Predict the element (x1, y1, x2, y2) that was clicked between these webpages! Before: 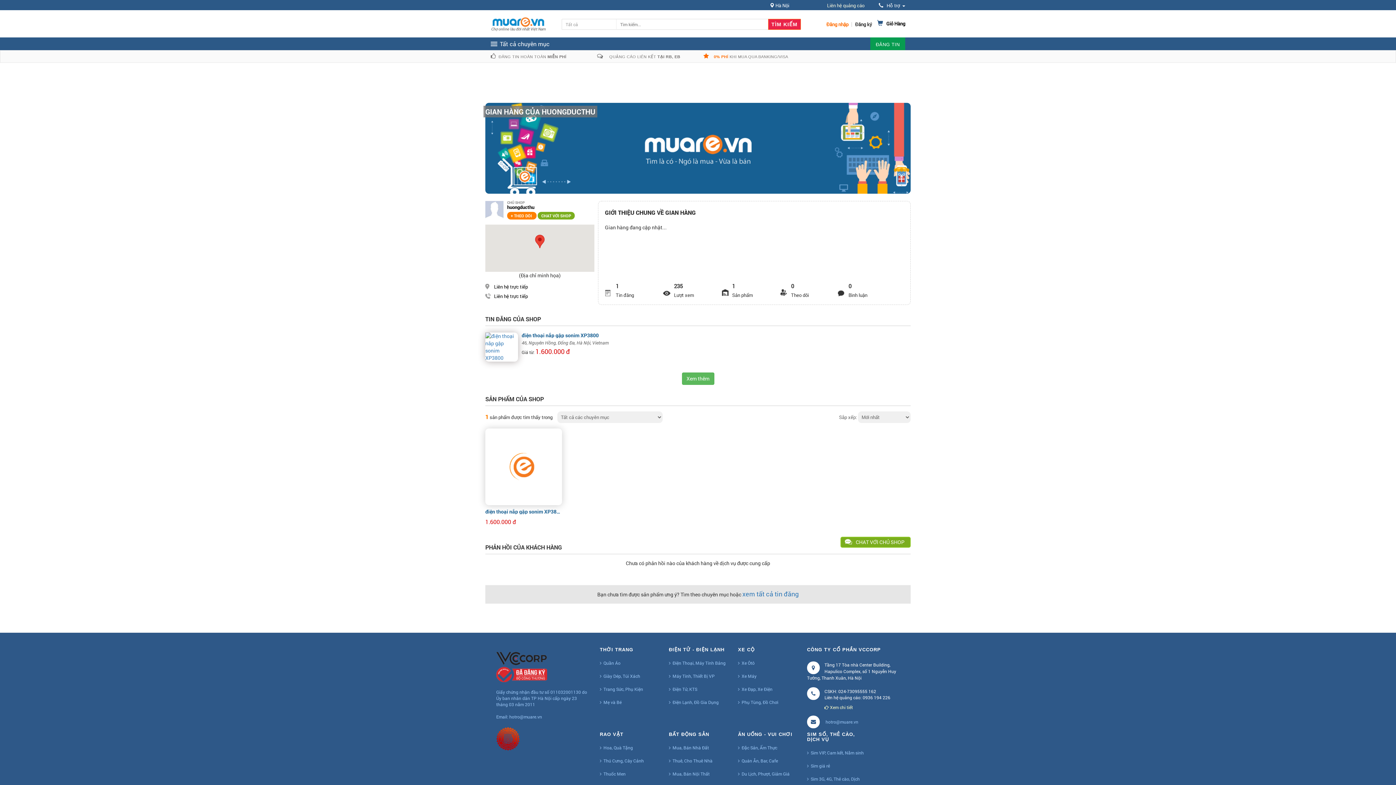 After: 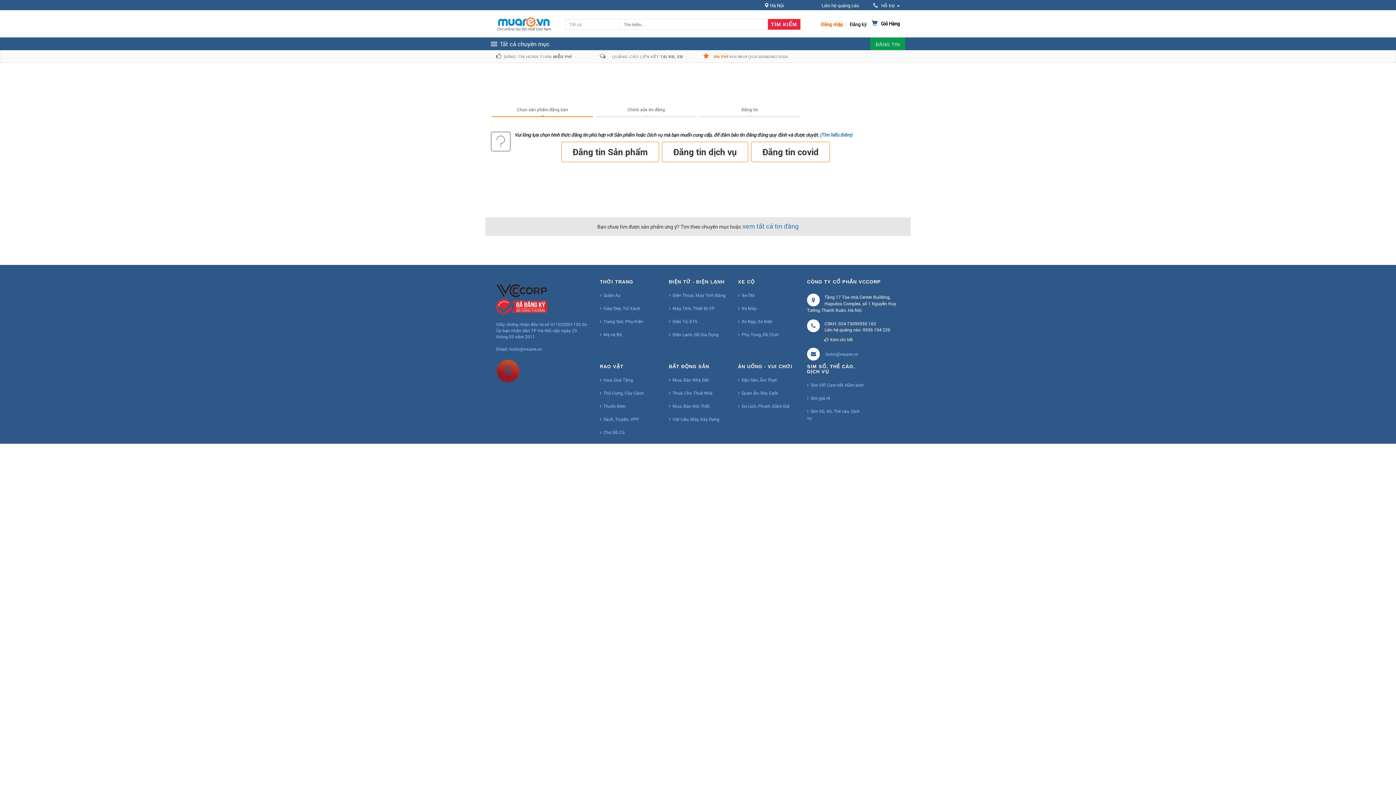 Action: bbox: (870, 37, 905, 50) label: ĐĂNG TIN